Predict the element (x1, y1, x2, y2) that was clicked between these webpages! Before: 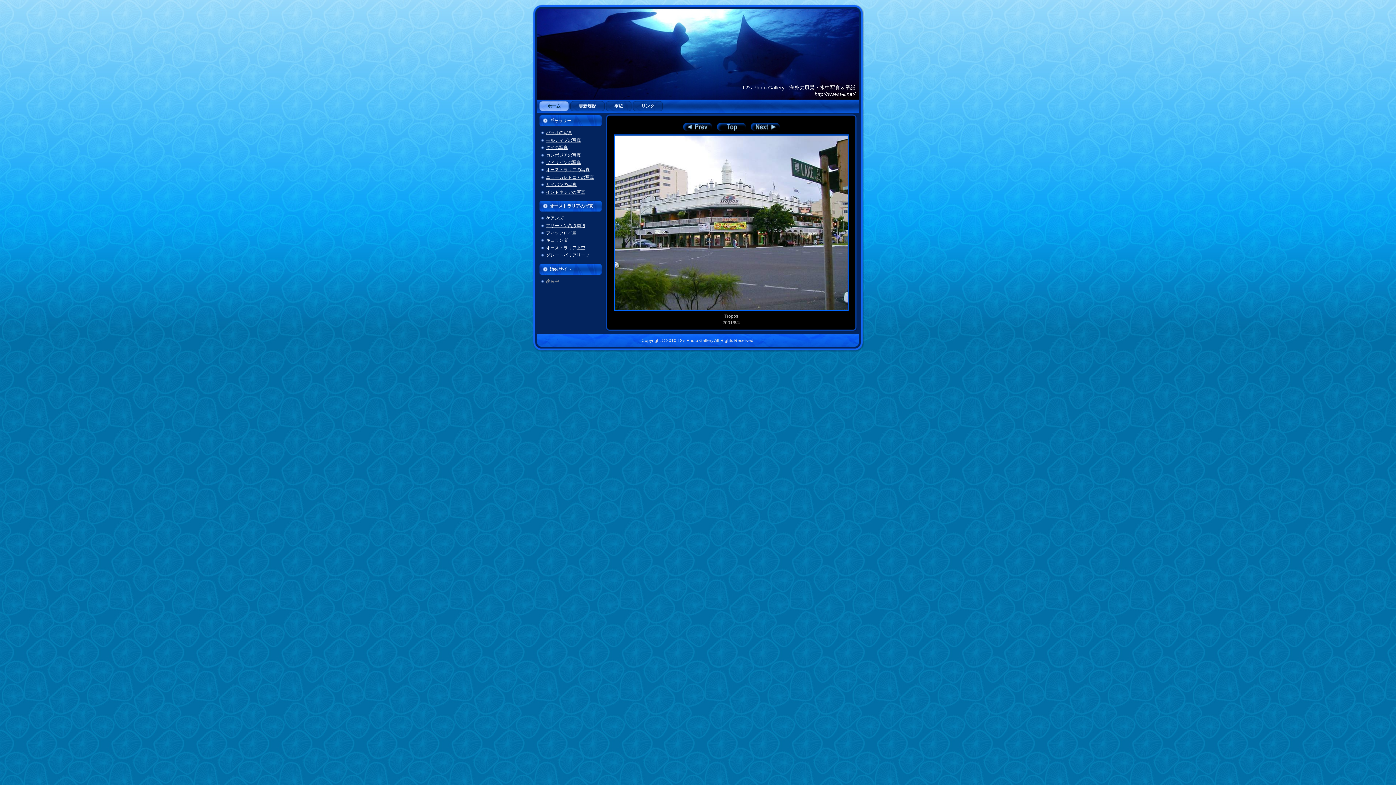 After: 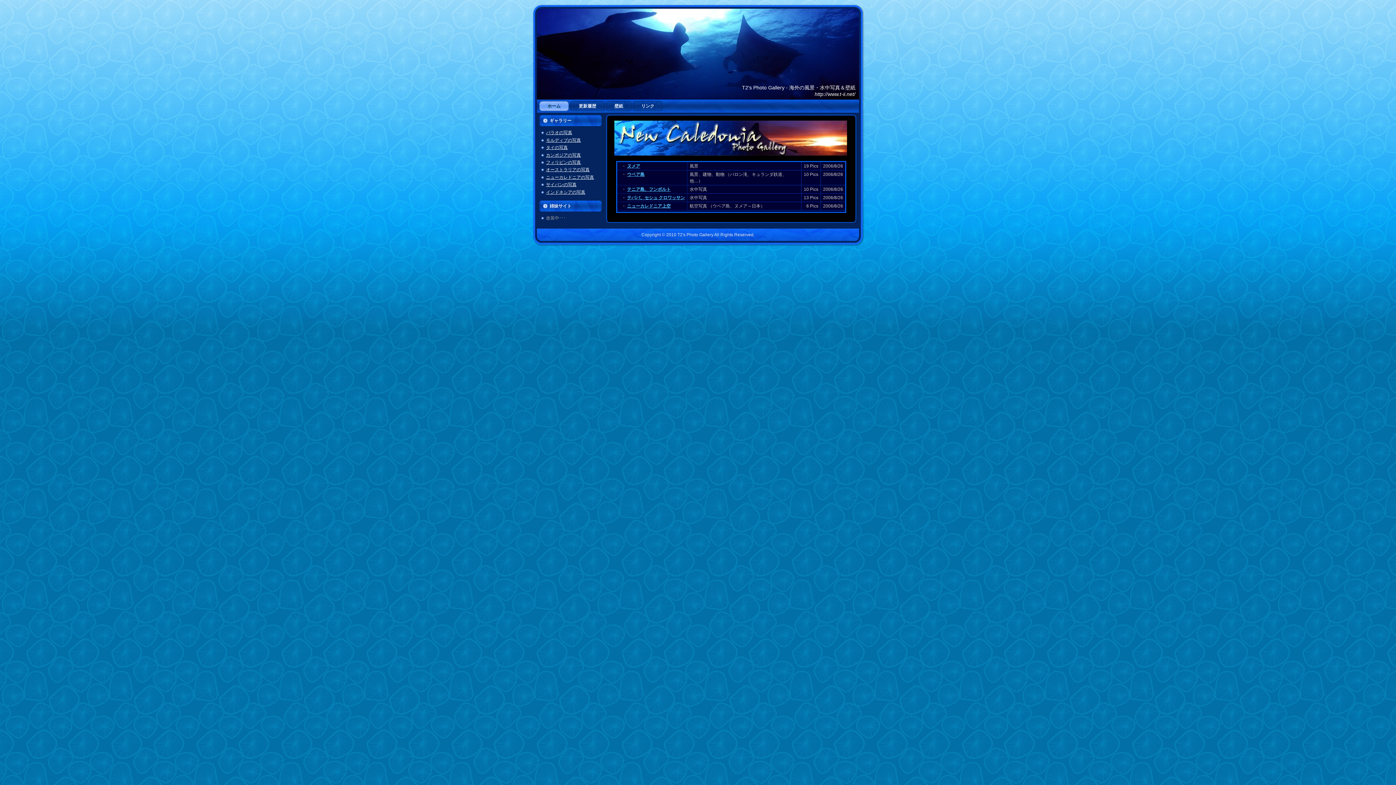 Action: label: ニューカレドニアの写真 bbox: (546, 174, 594, 179)